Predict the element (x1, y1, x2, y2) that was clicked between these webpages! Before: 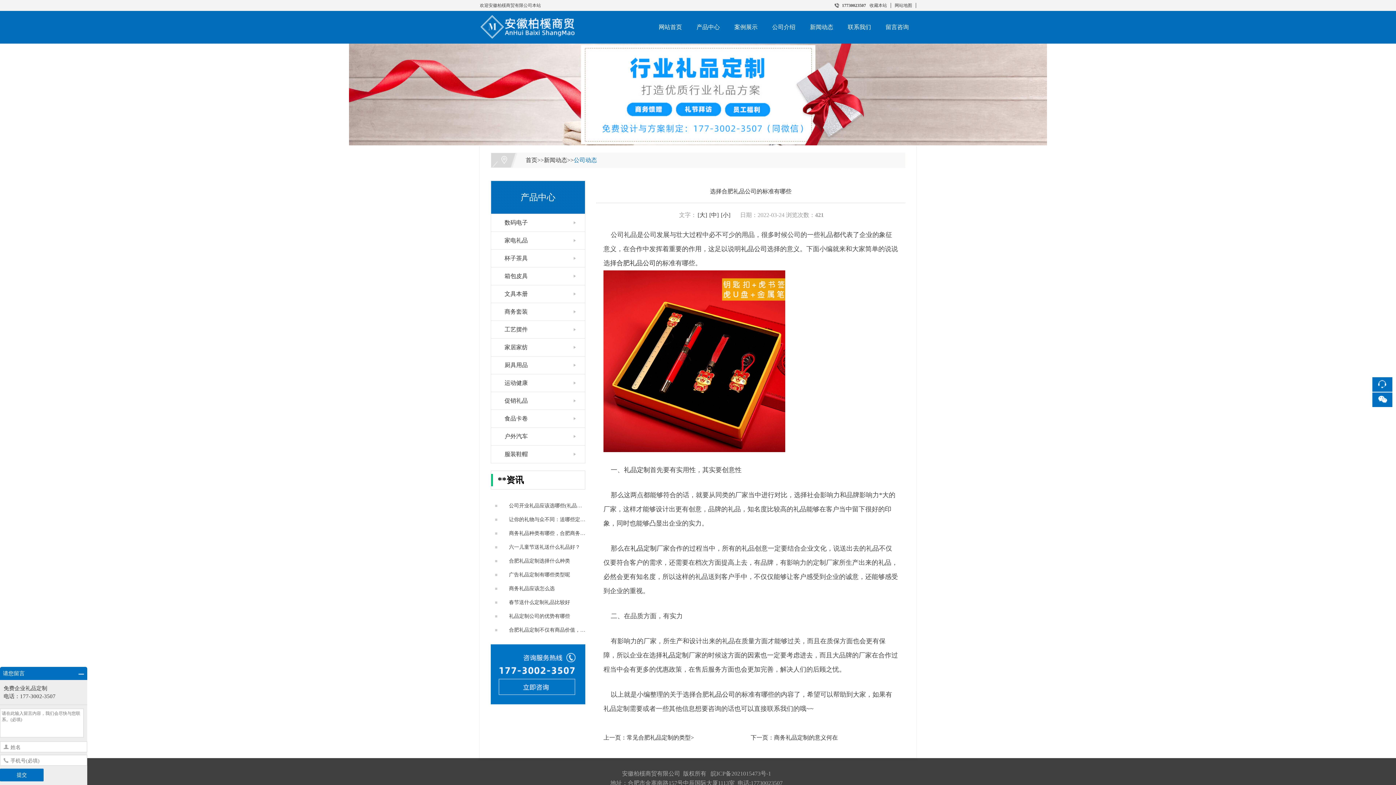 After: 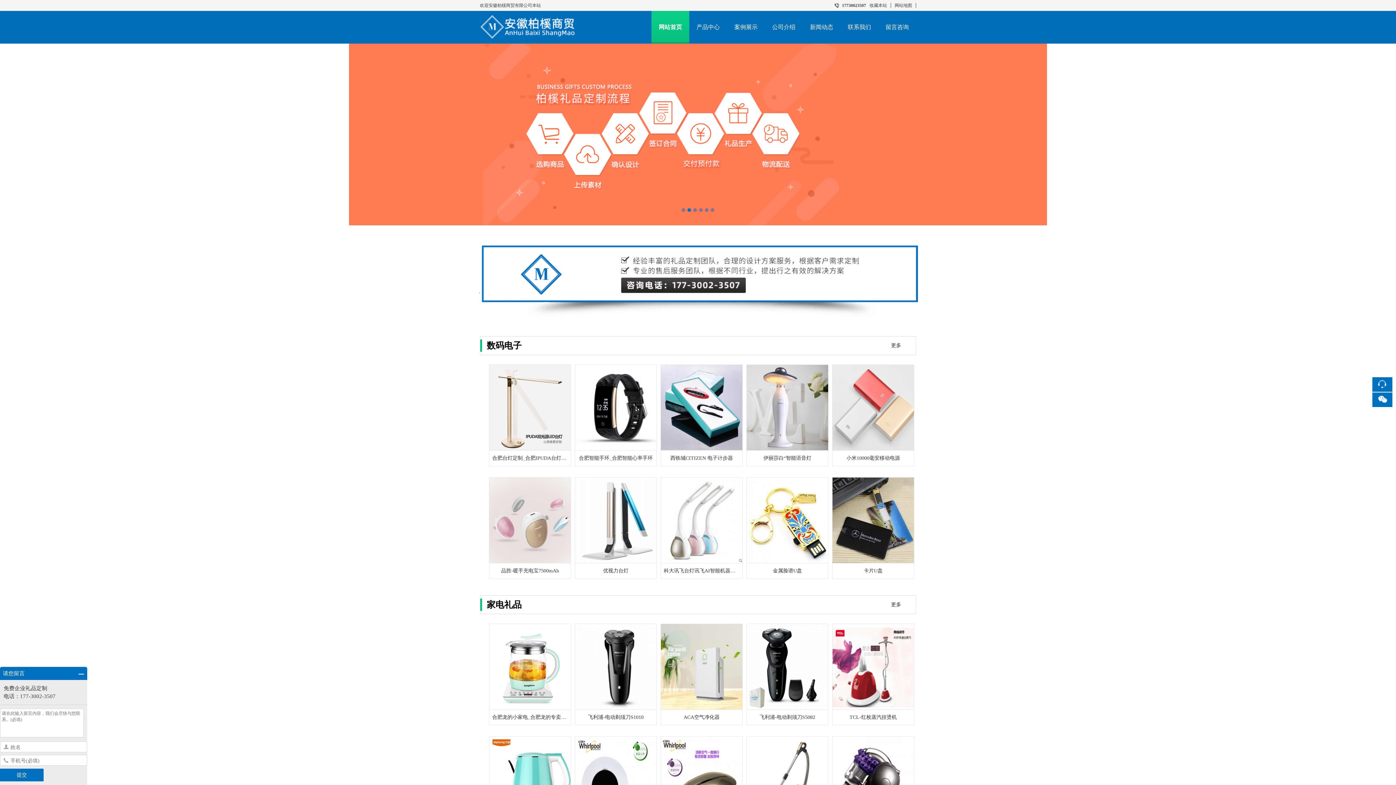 Action: bbox: (480, 10, 578, 17)